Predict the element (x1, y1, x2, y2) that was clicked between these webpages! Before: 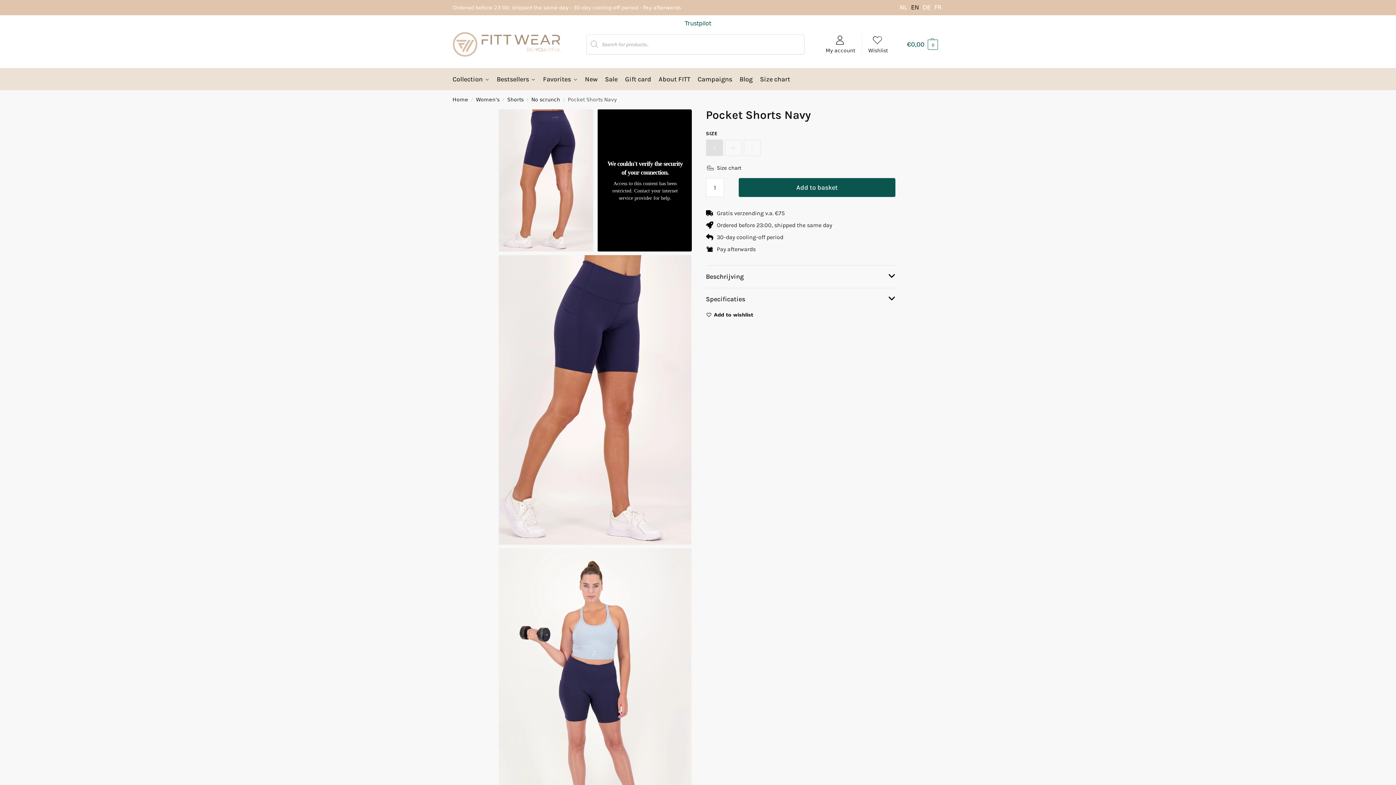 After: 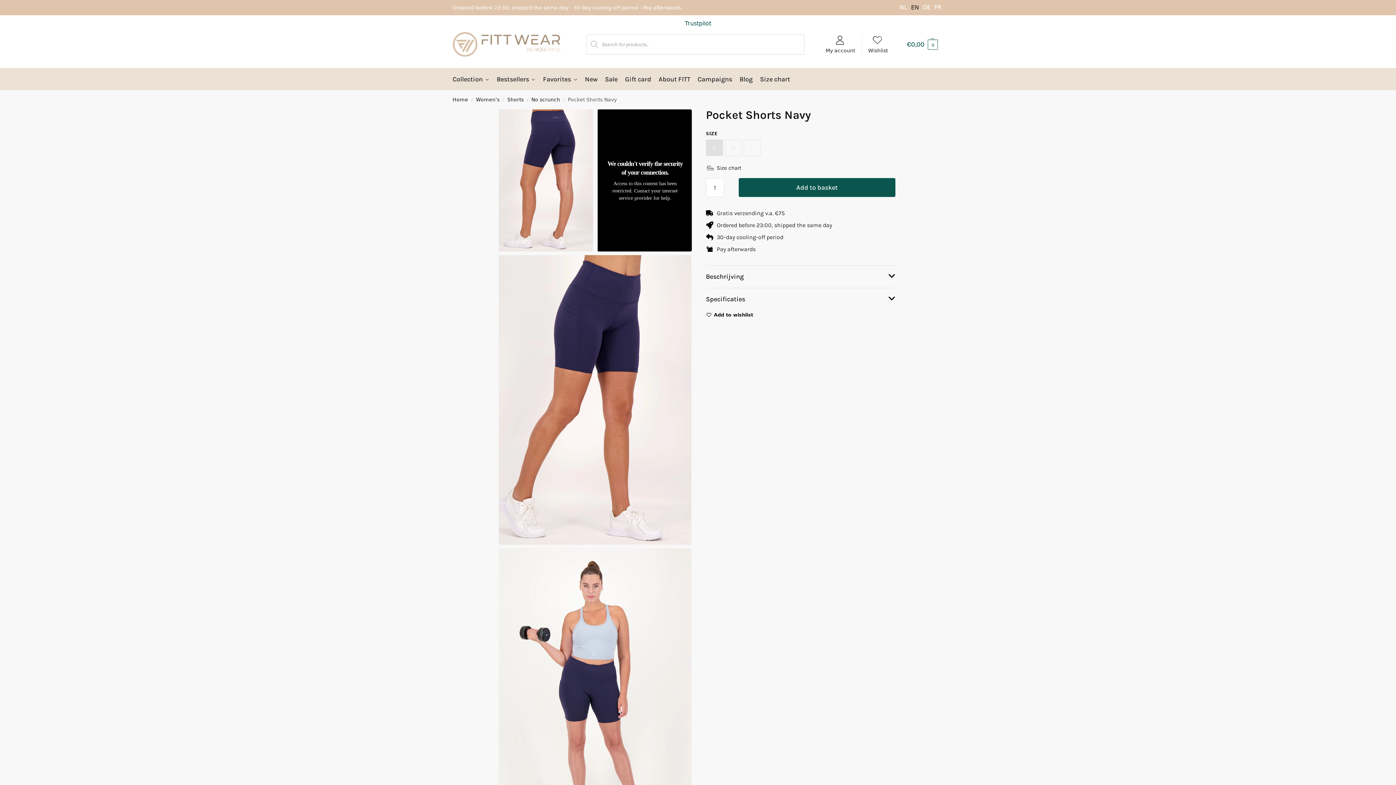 Action: bbox: (909, 4, 921, 10) label: EN